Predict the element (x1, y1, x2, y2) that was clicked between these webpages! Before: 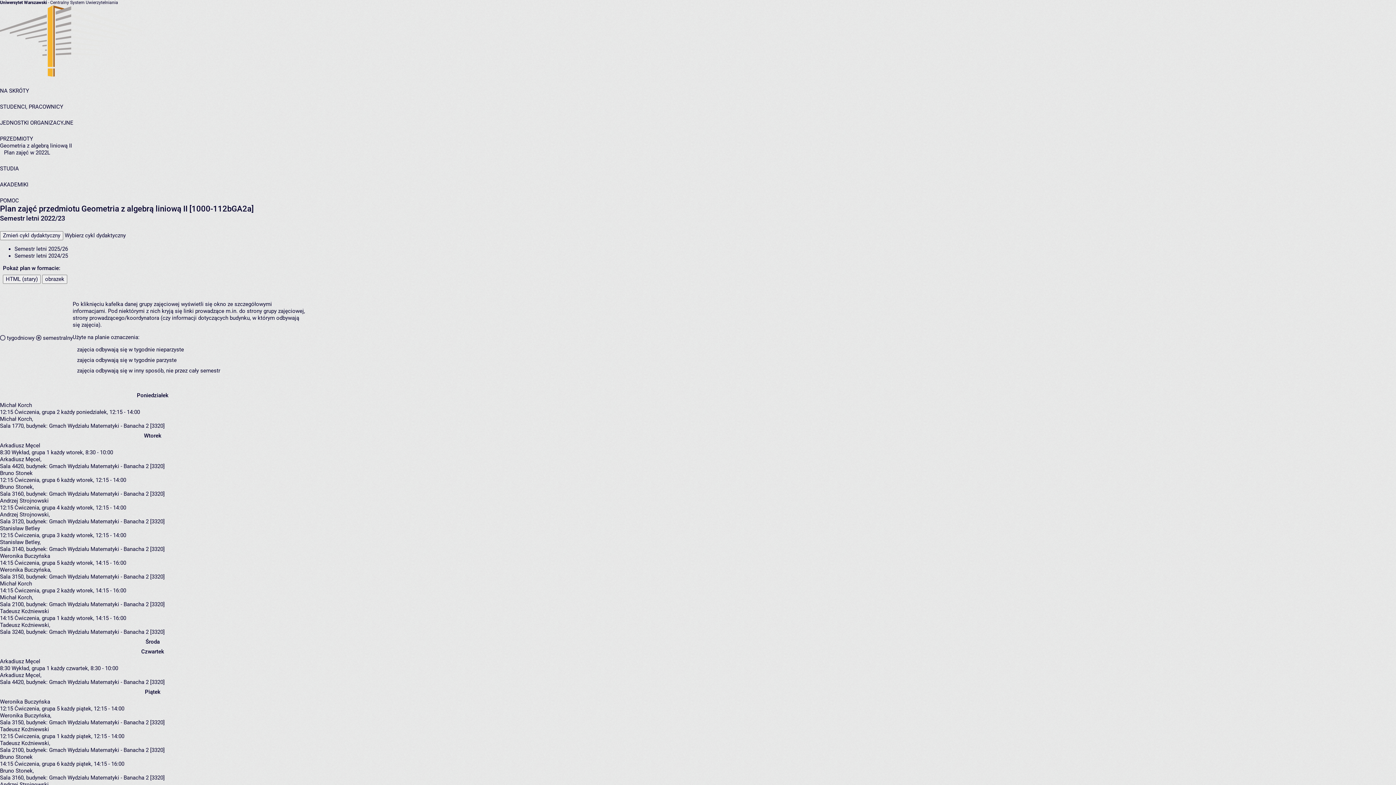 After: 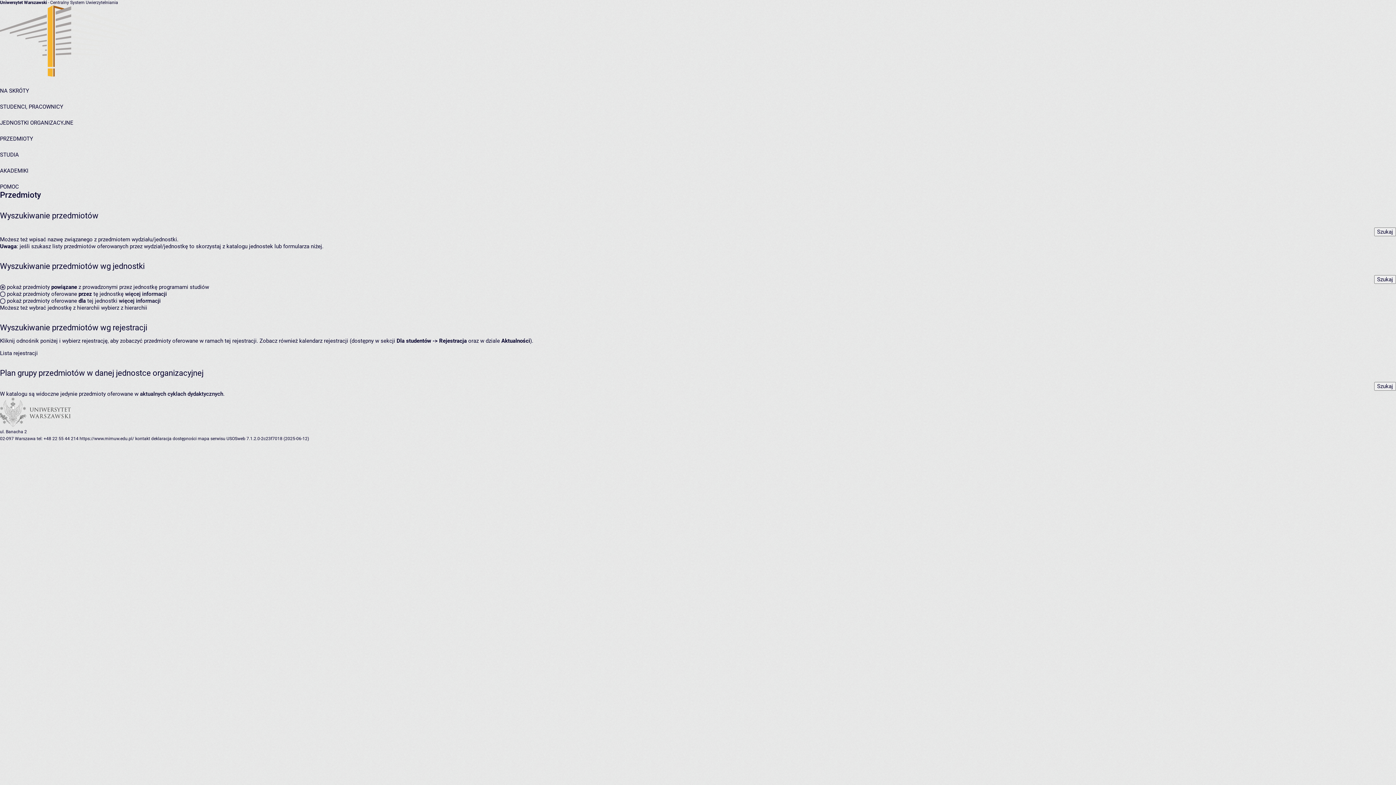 Action: bbox: (0, 135, 33, 142) label: PRZEDMIOTY